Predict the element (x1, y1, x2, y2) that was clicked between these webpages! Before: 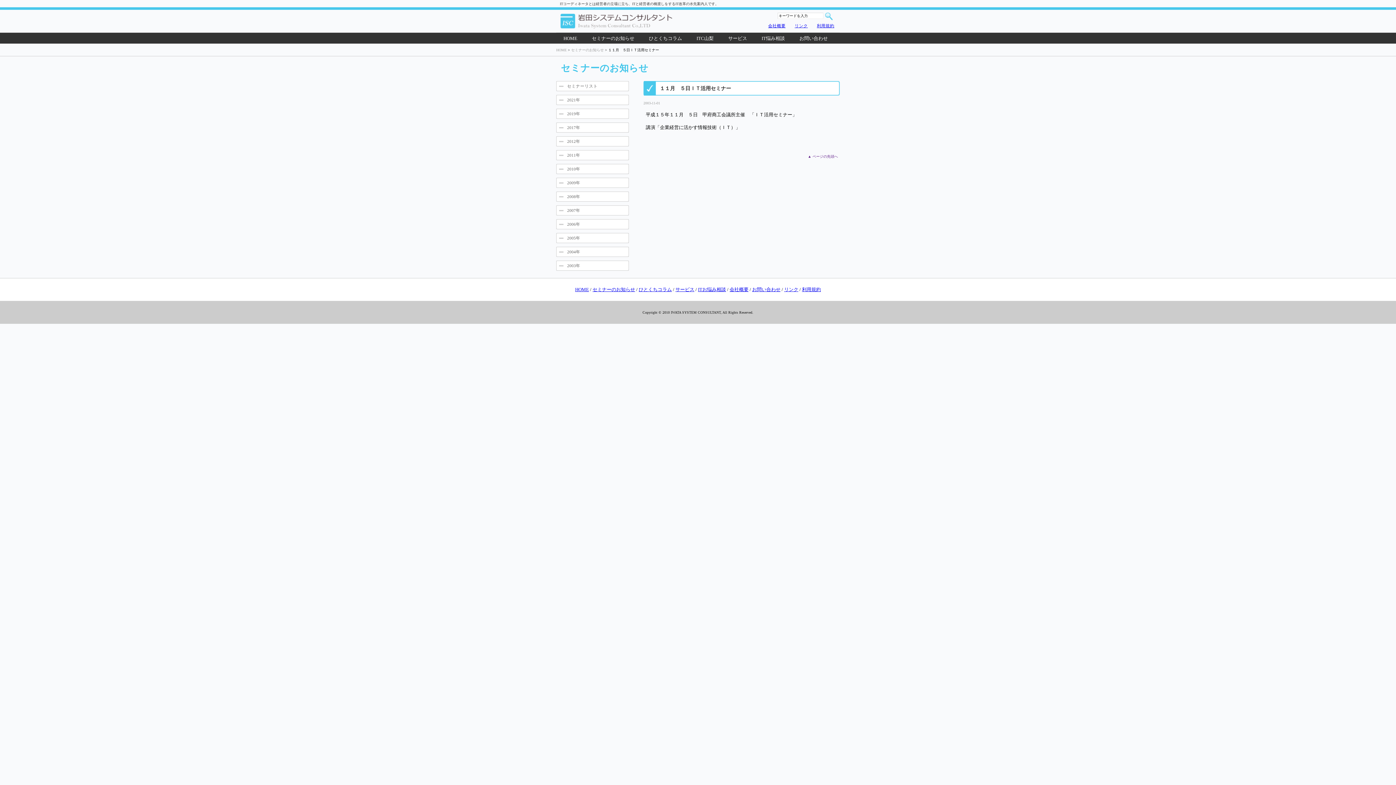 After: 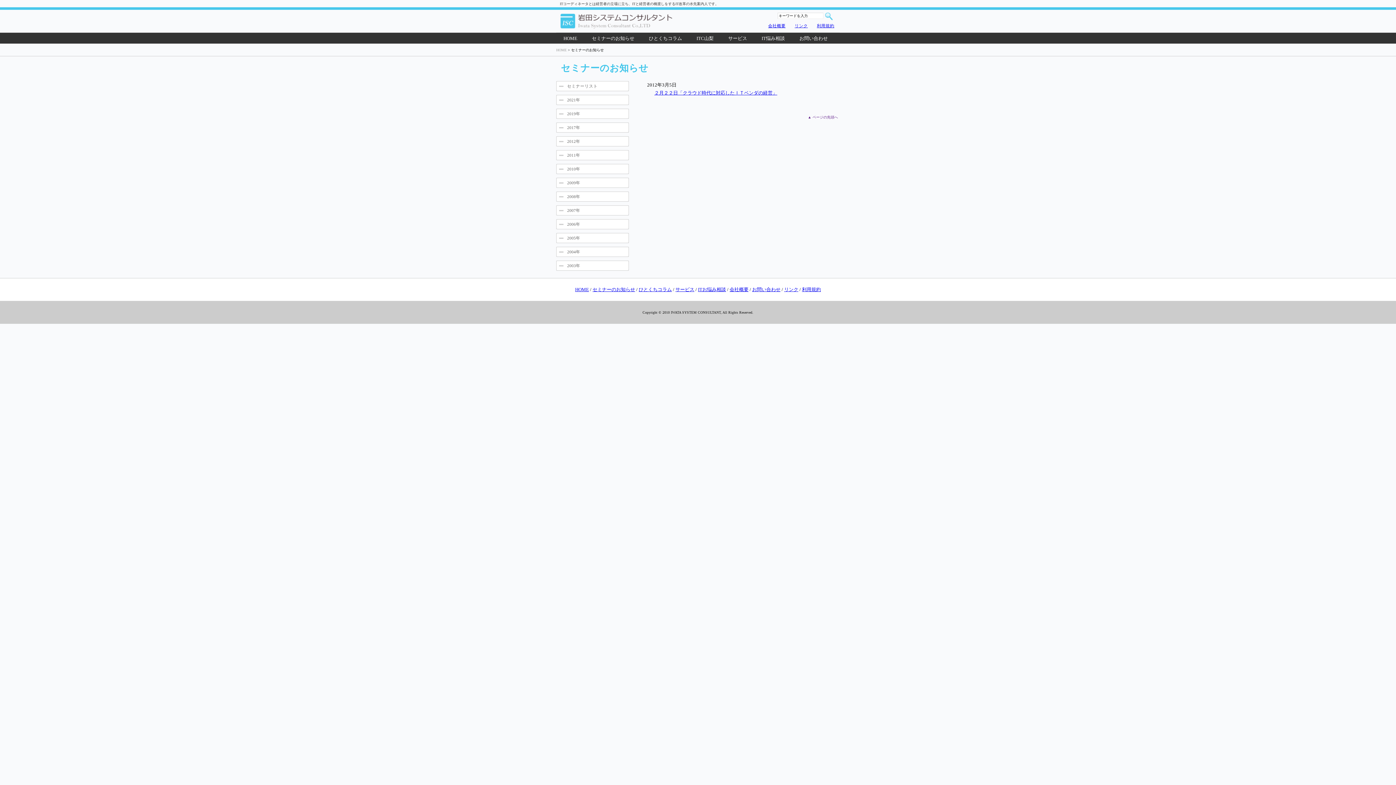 Action: label: 2012年 bbox: (556, 136, 629, 146)